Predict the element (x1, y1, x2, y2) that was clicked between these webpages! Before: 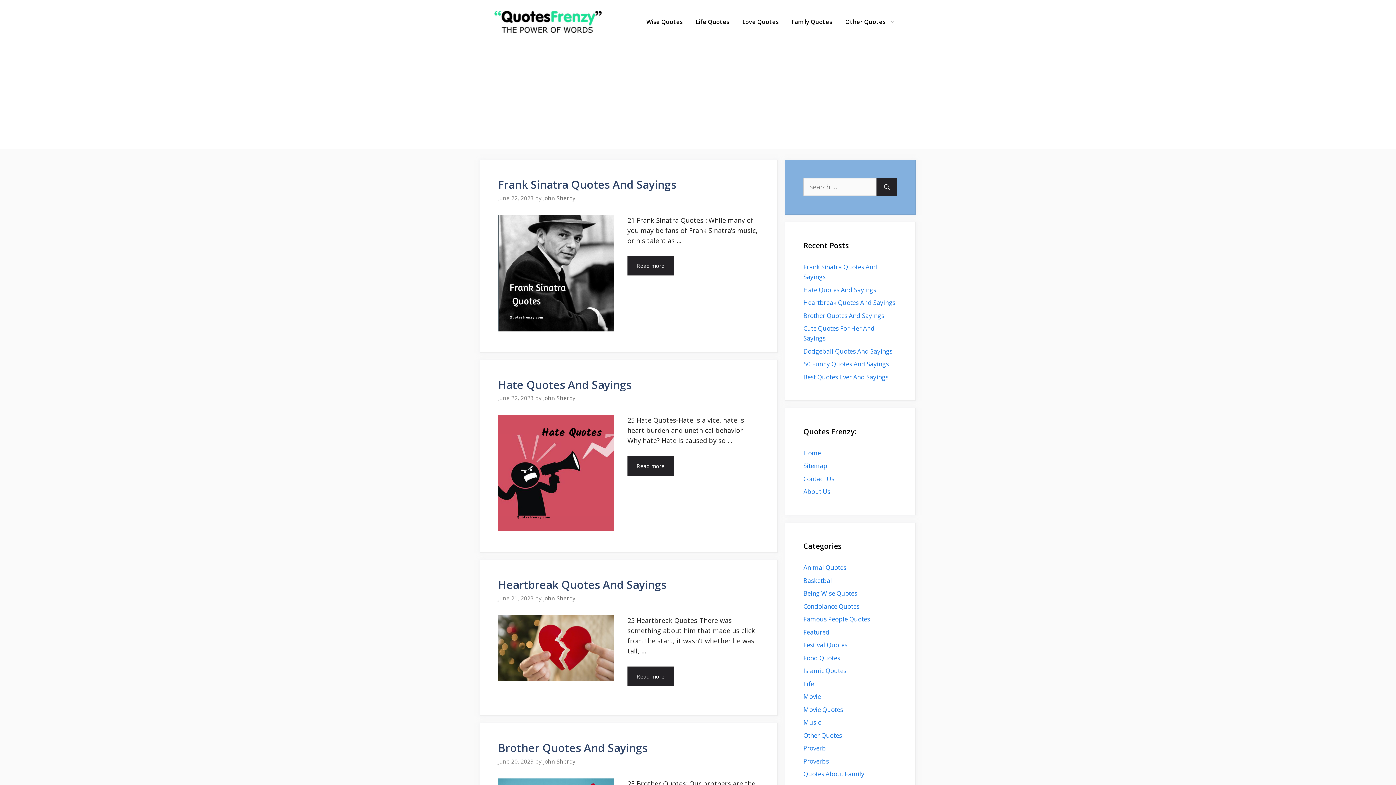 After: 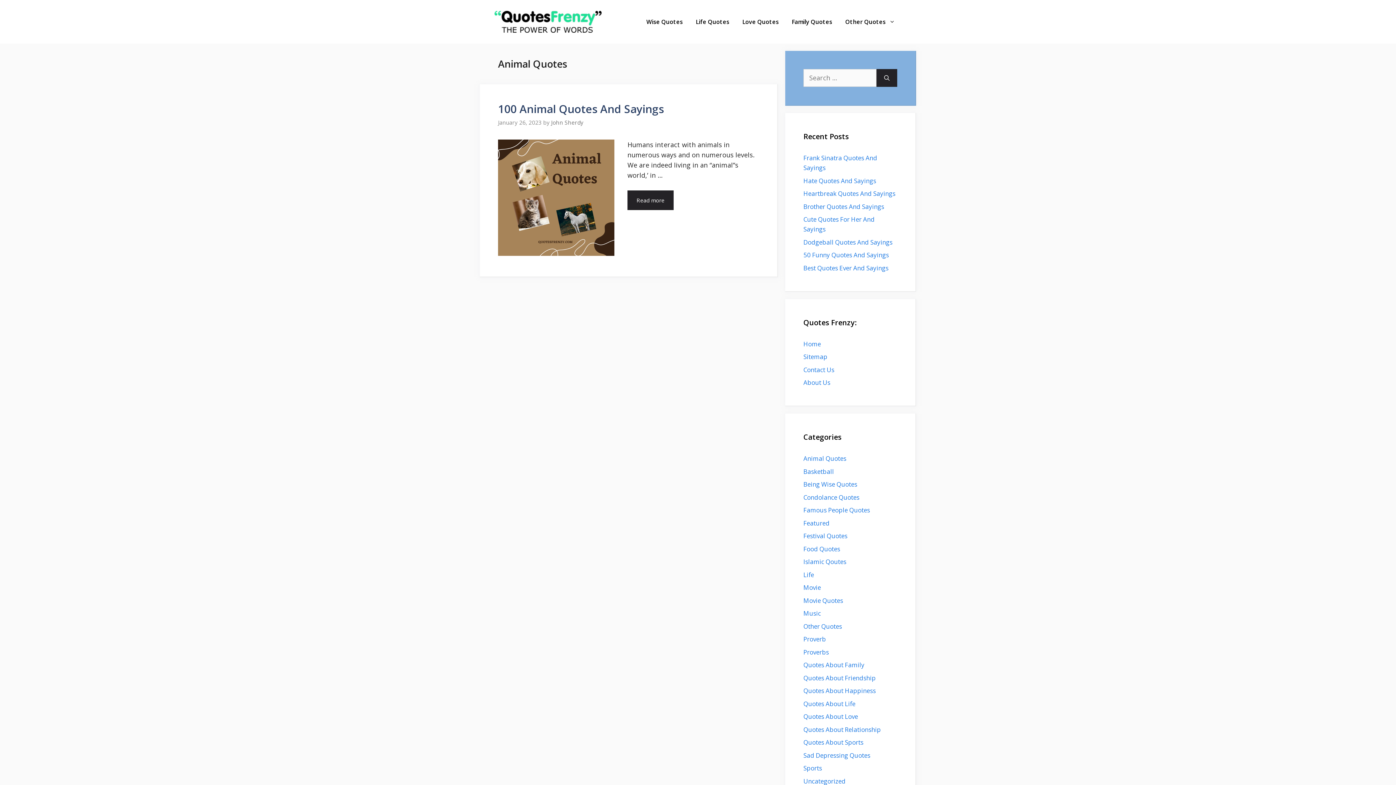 Action: label: Animal Quotes bbox: (803, 563, 846, 572)